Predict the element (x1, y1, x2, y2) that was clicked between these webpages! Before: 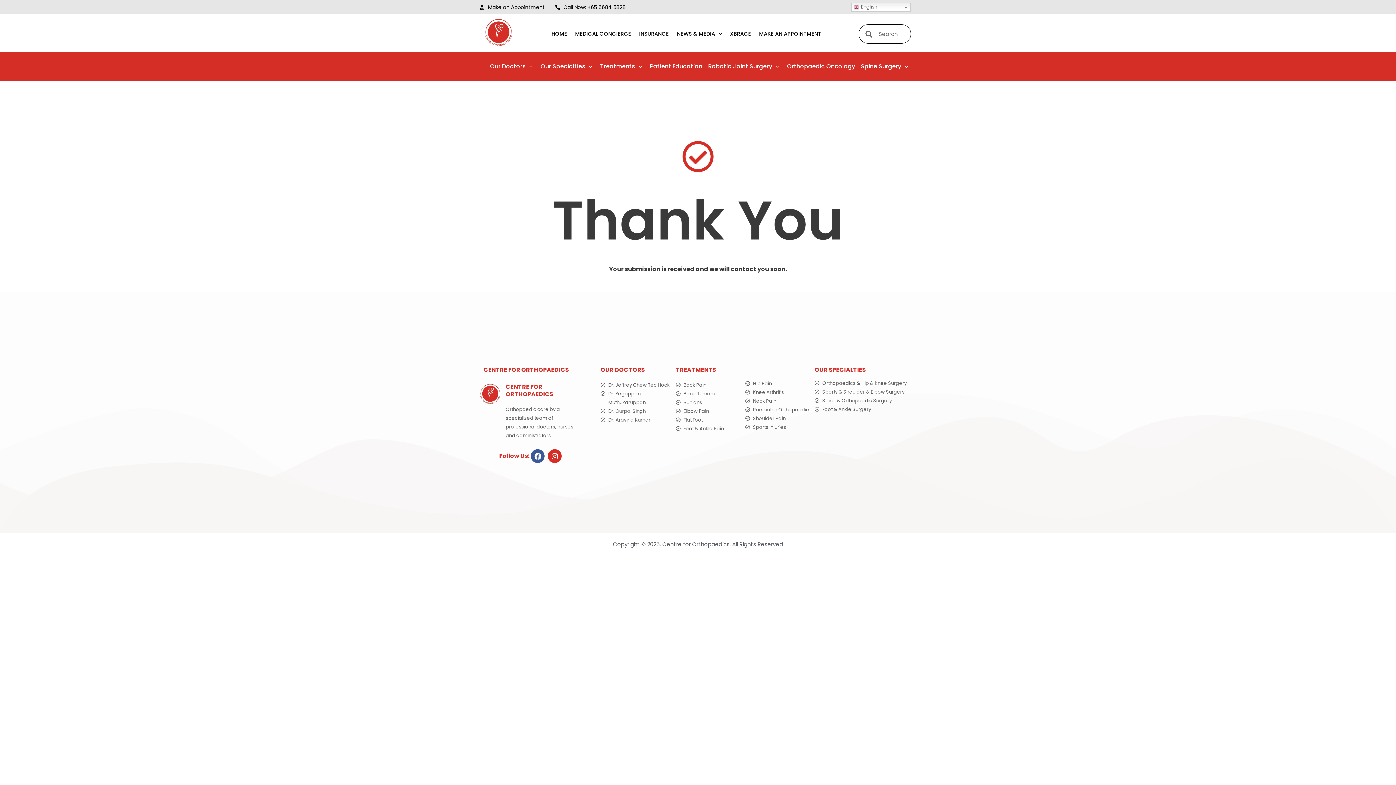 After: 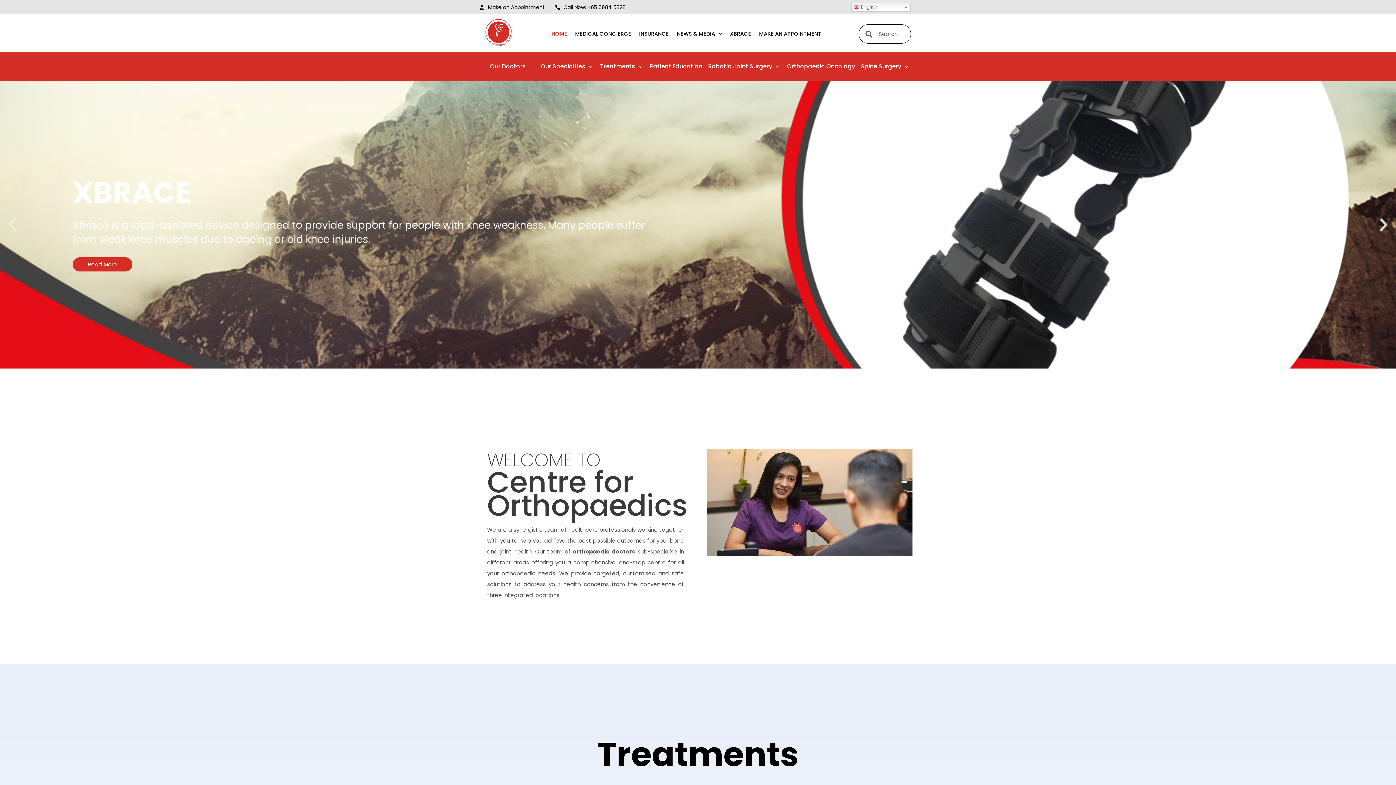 Action: bbox: (483, 17, 514, 48)